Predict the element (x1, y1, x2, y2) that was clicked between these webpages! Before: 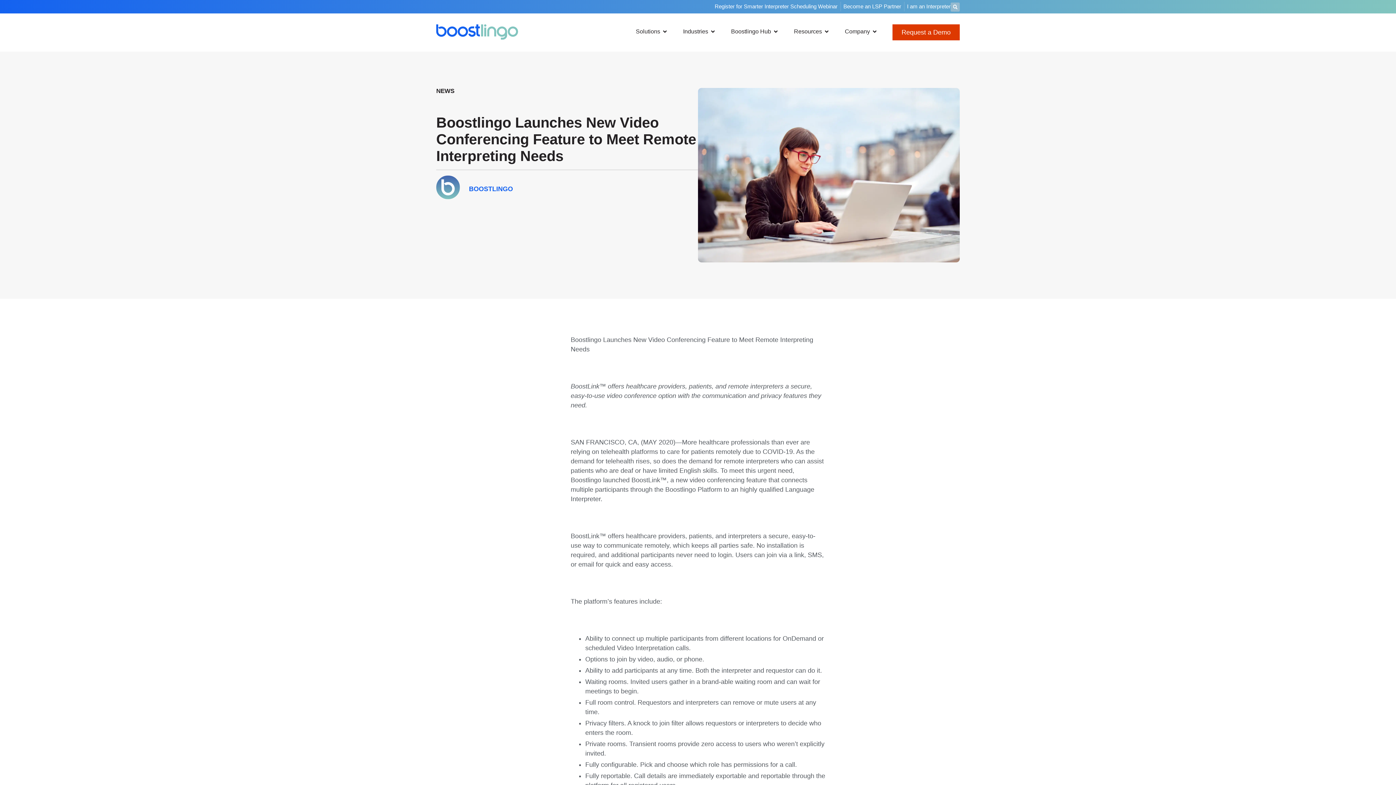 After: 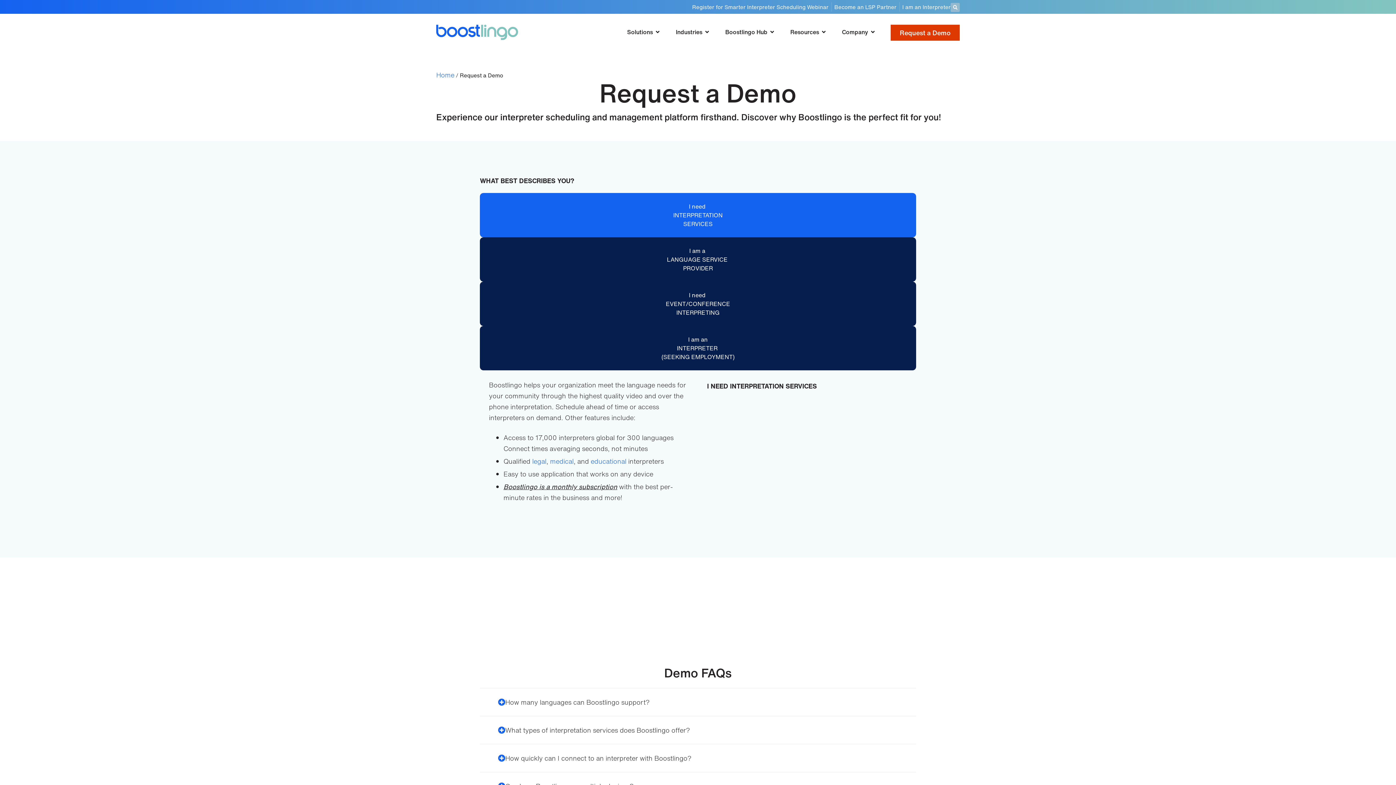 Action: label: Request a Demo bbox: (892, 24, 960, 40)